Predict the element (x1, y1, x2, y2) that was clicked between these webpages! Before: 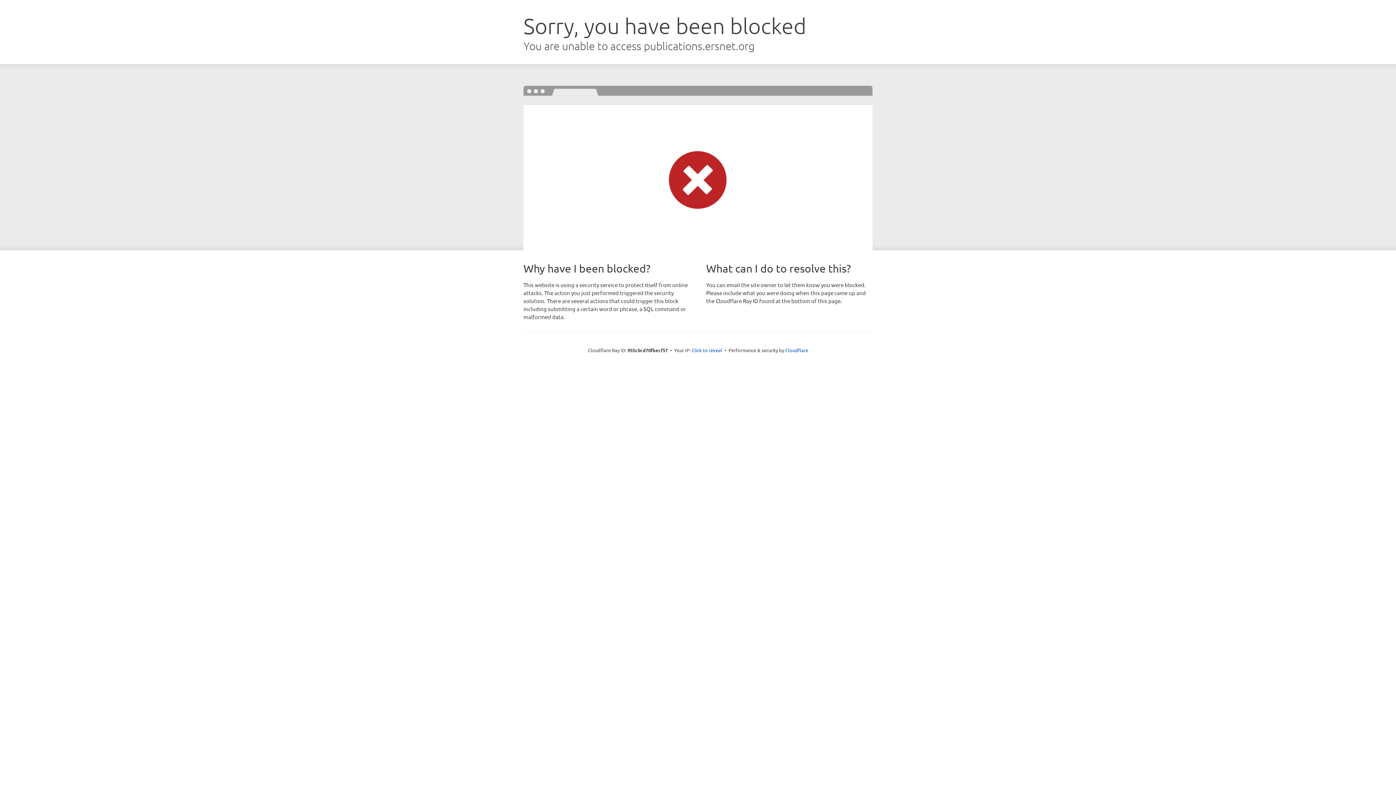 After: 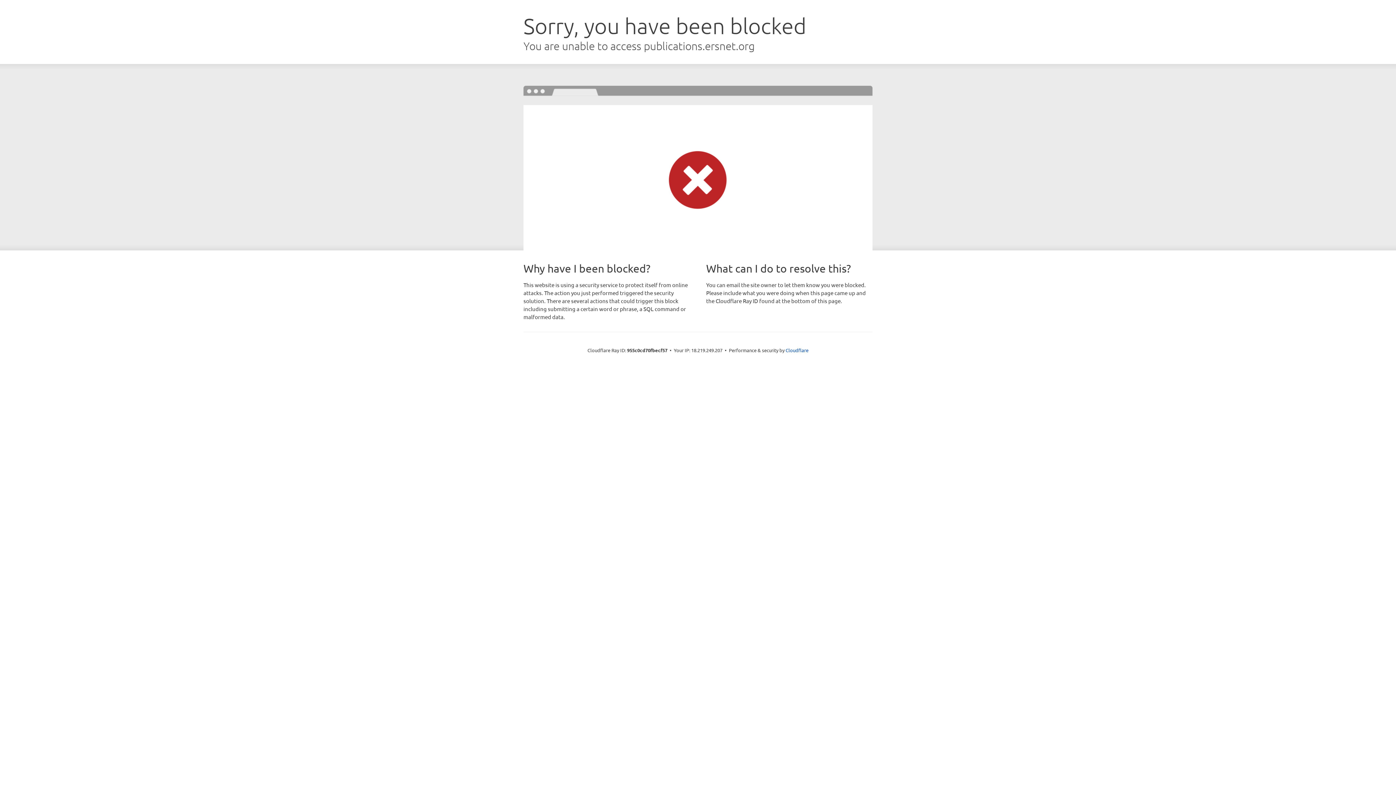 Action: label: Click to reveal bbox: (691, 346, 722, 353)